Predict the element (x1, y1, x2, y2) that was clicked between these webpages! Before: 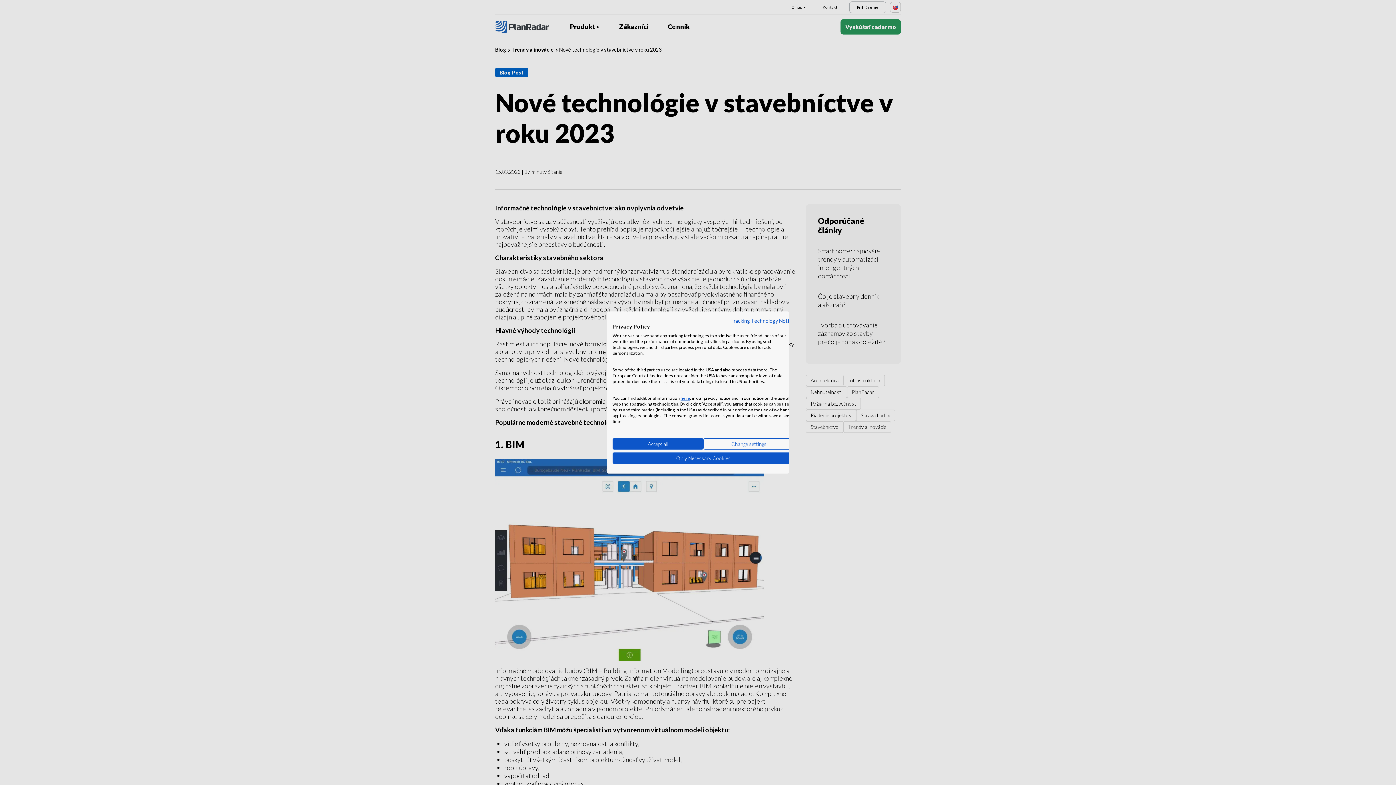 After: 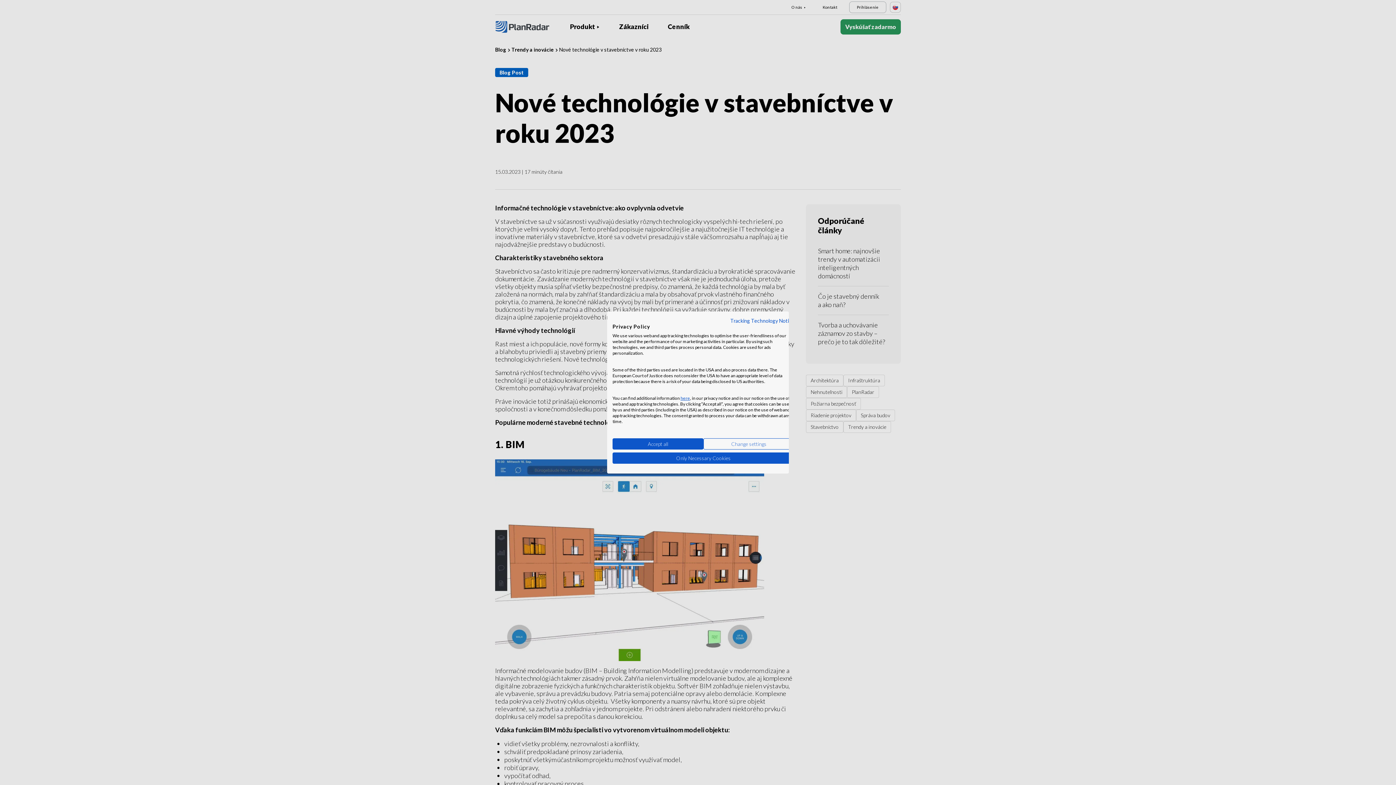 Action: bbox: (680, 395, 690, 401) label: here